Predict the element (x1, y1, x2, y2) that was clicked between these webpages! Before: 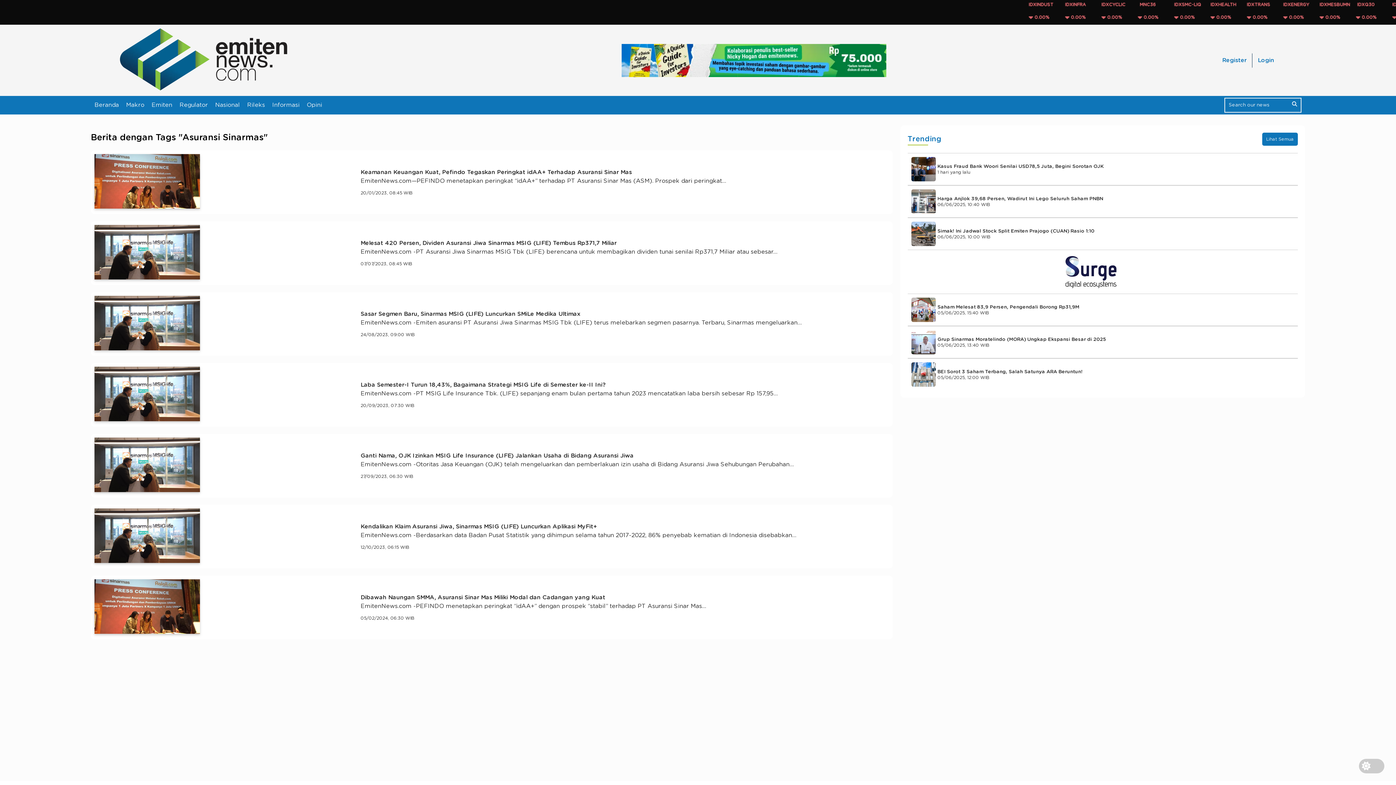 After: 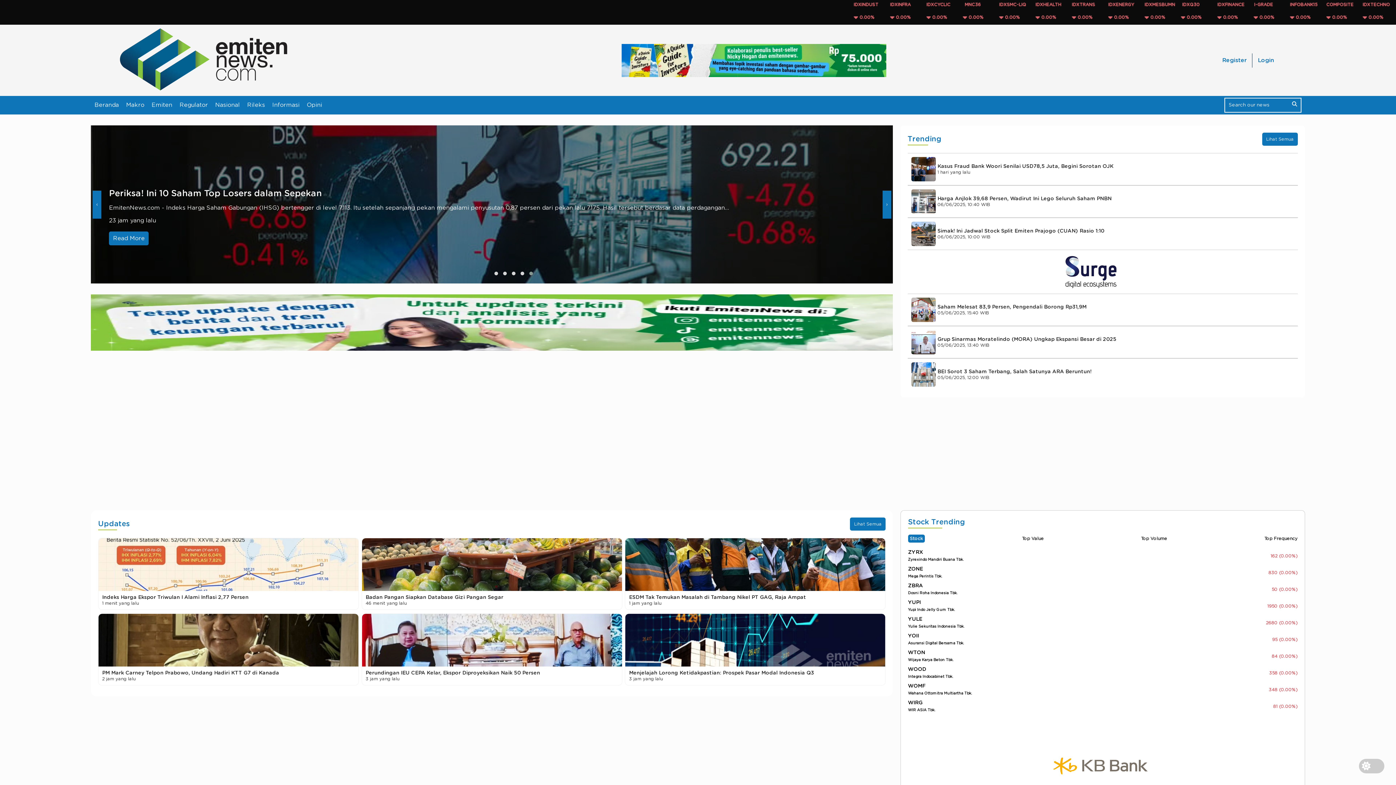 Action: bbox: (120, 85, 287, 91)